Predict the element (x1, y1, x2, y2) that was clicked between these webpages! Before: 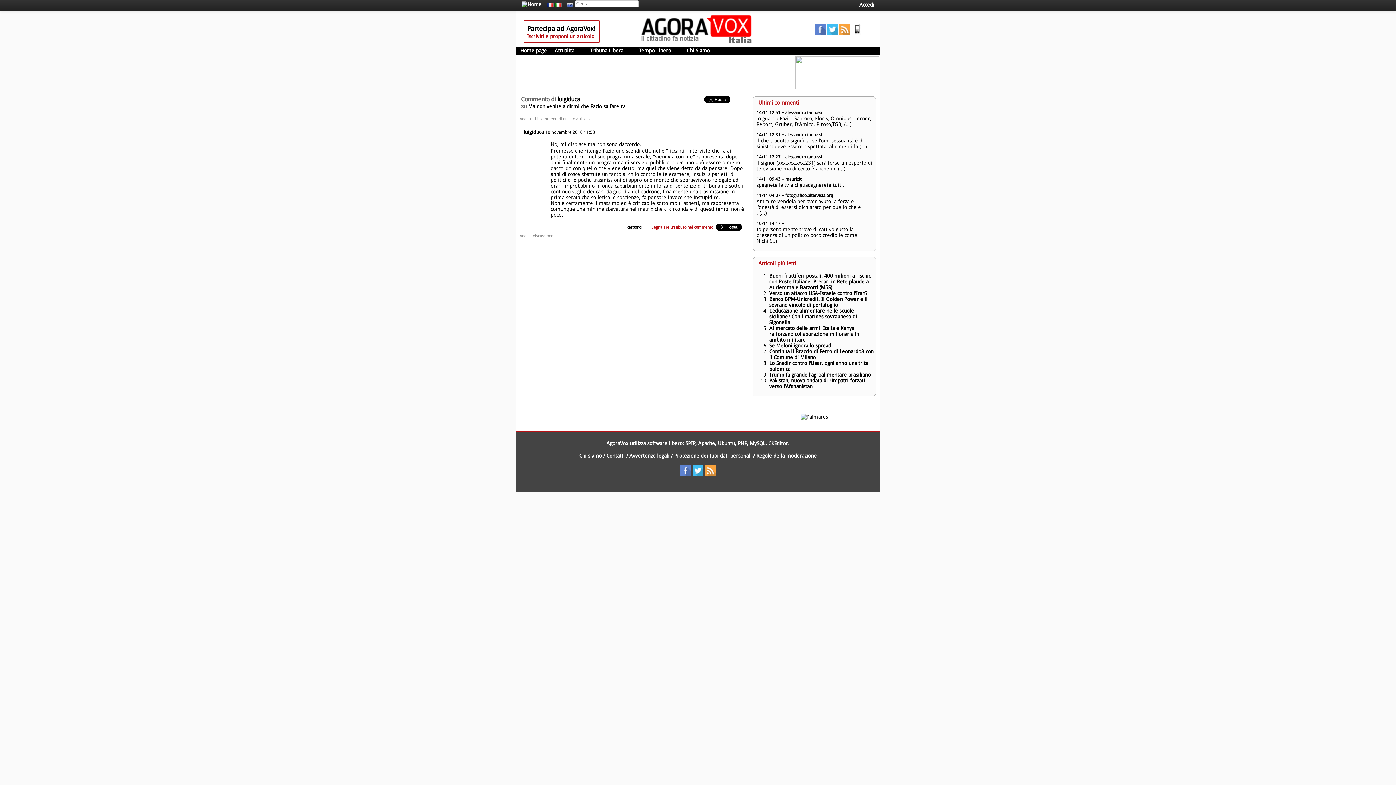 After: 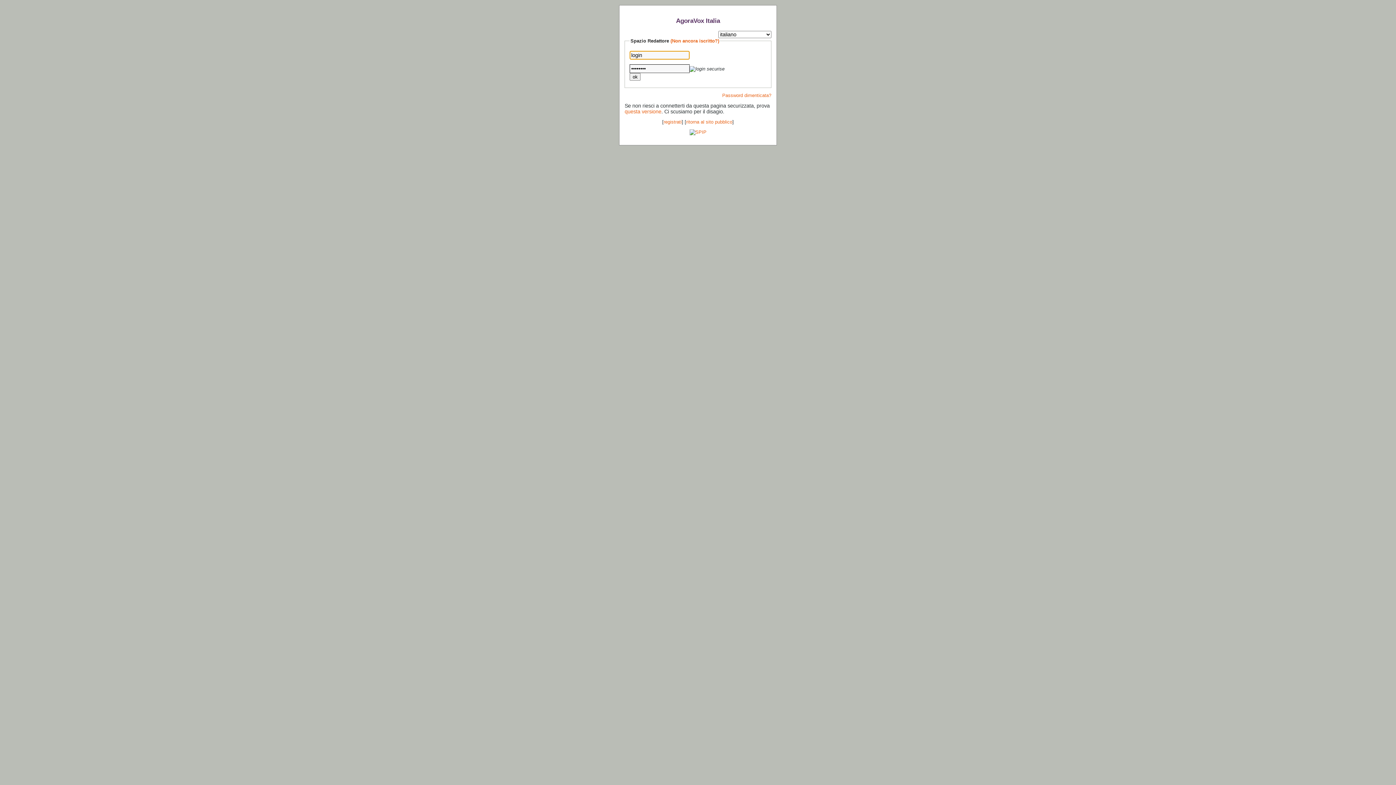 Action: bbox: (854, 0, 880, 8) label: Accedi